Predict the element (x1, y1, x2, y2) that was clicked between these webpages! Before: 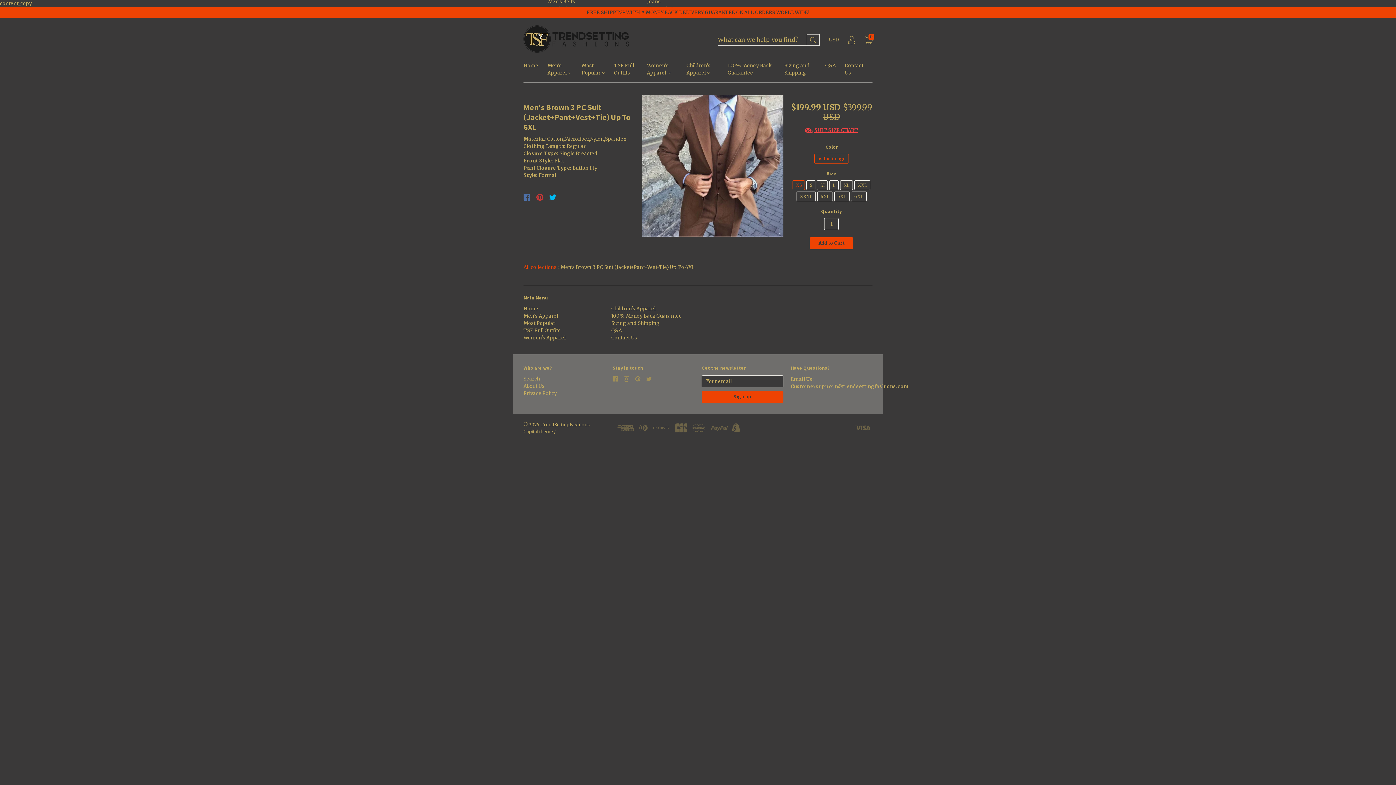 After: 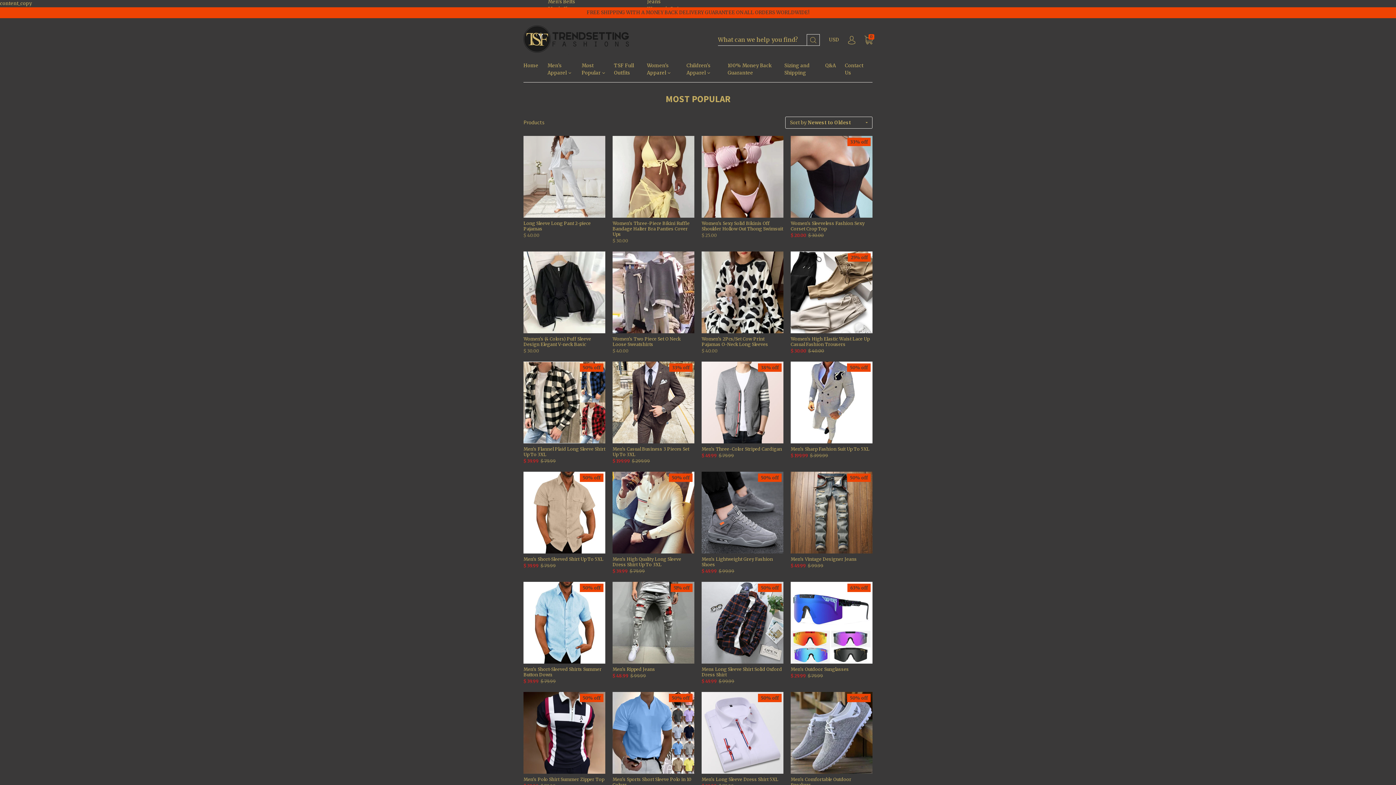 Action: bbox: (581, 62, 614, 82) label: Most Popular 